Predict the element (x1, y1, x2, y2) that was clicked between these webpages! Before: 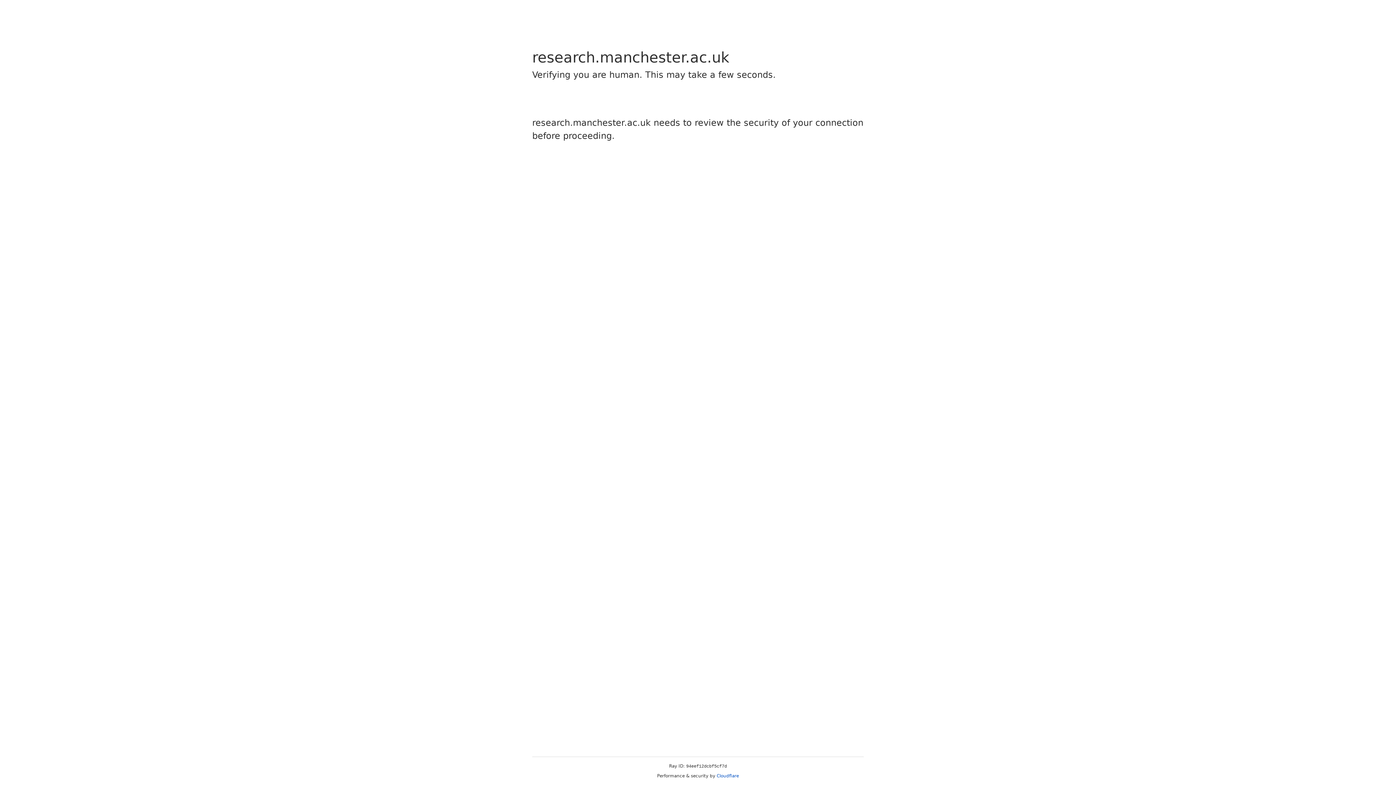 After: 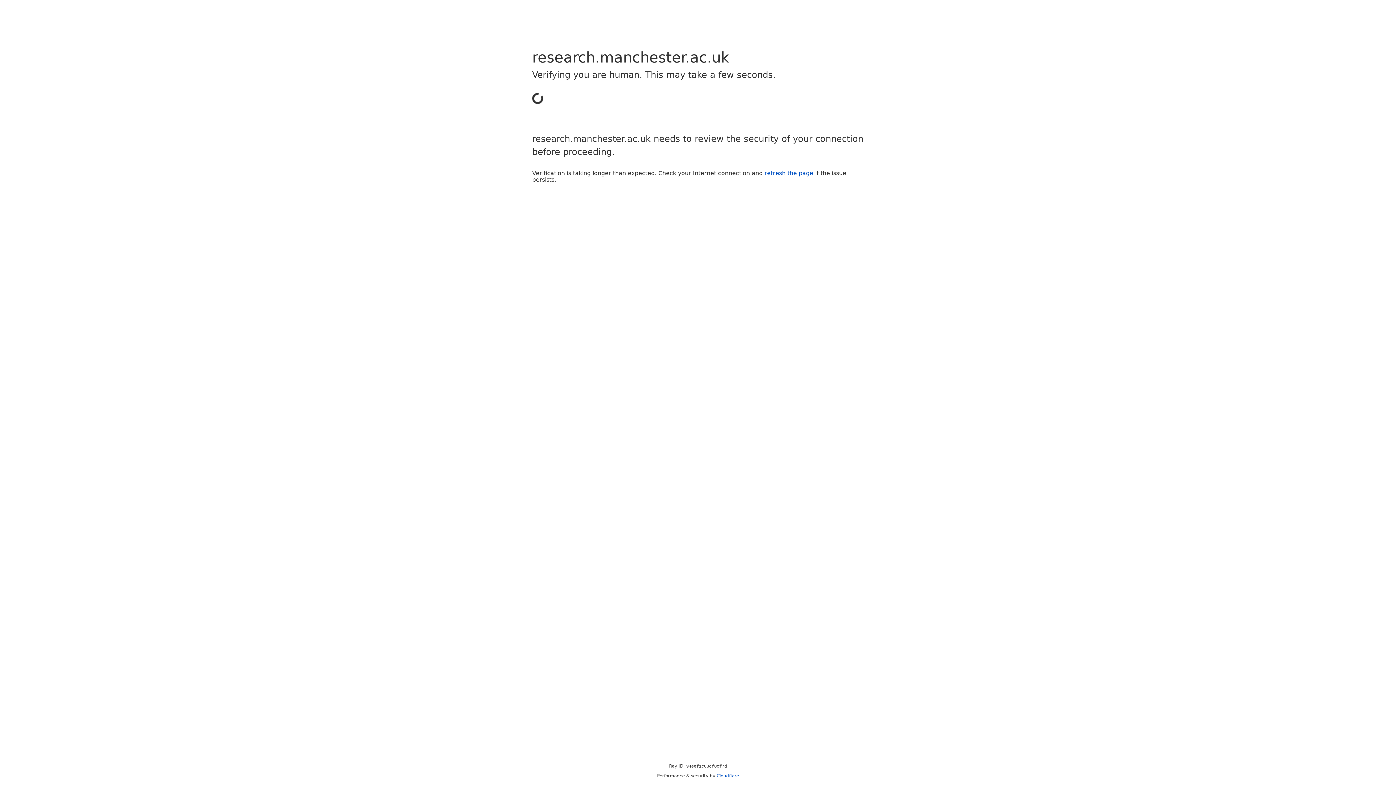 Action: bbox: (716, 773, 739, 778) label: Cloudflare